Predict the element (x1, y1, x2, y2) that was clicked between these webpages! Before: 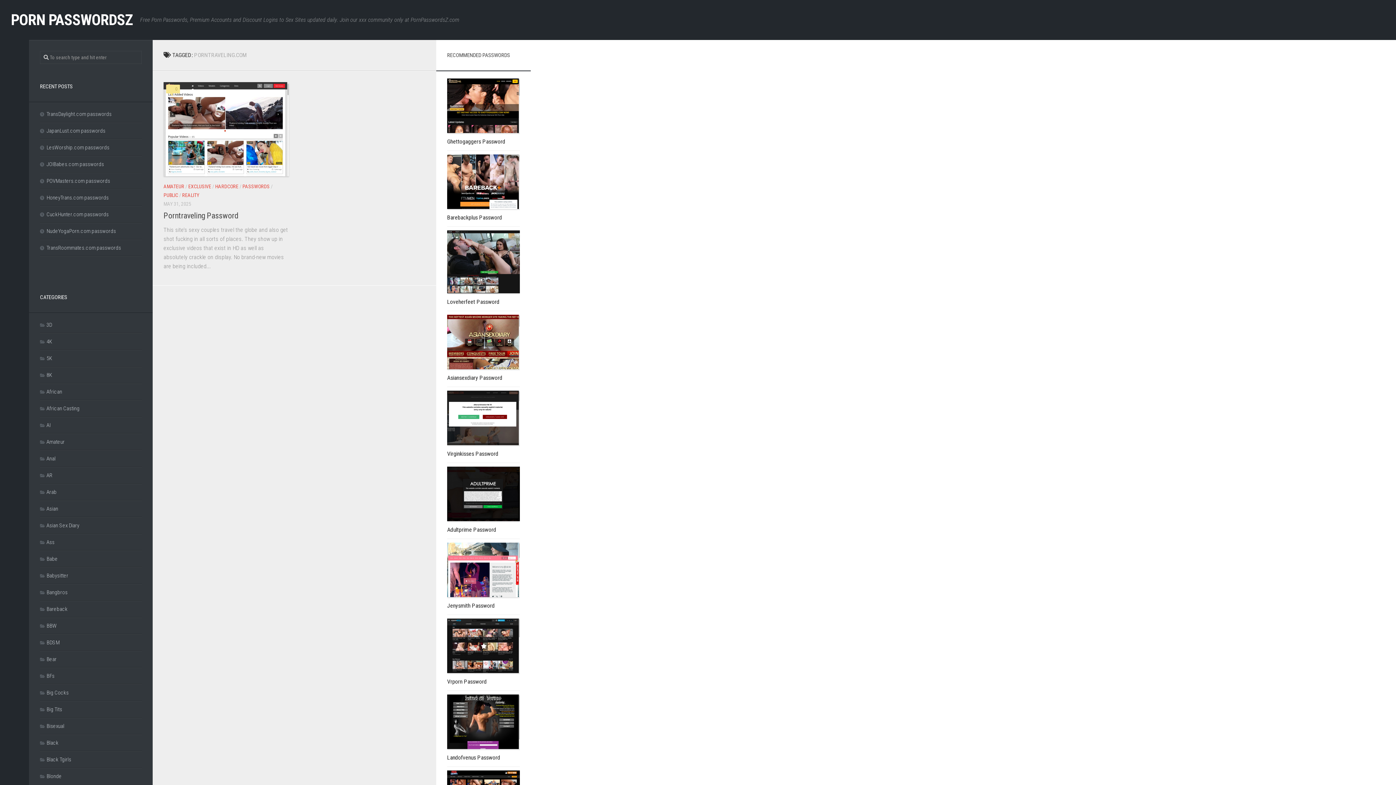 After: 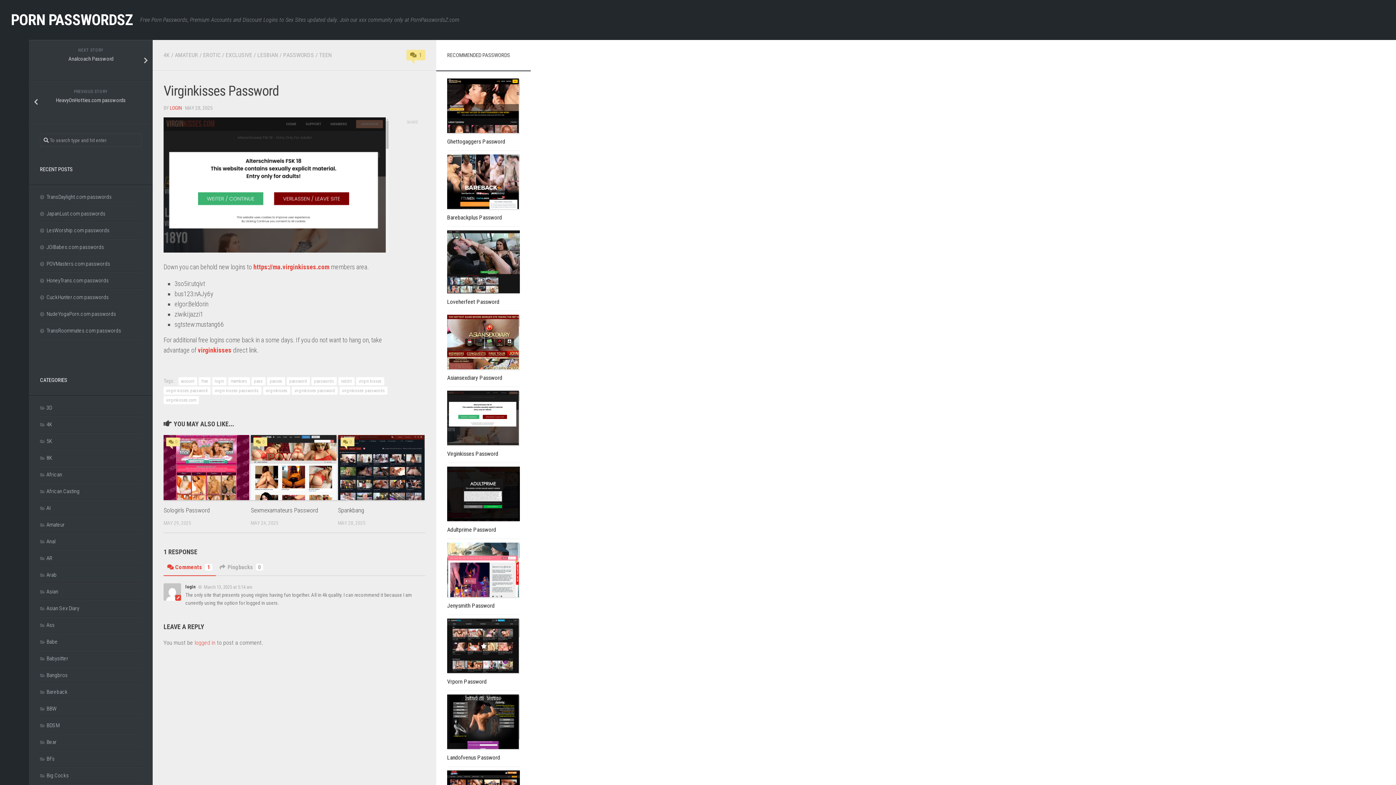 Action: bbox: (447, 391, 520, 445)